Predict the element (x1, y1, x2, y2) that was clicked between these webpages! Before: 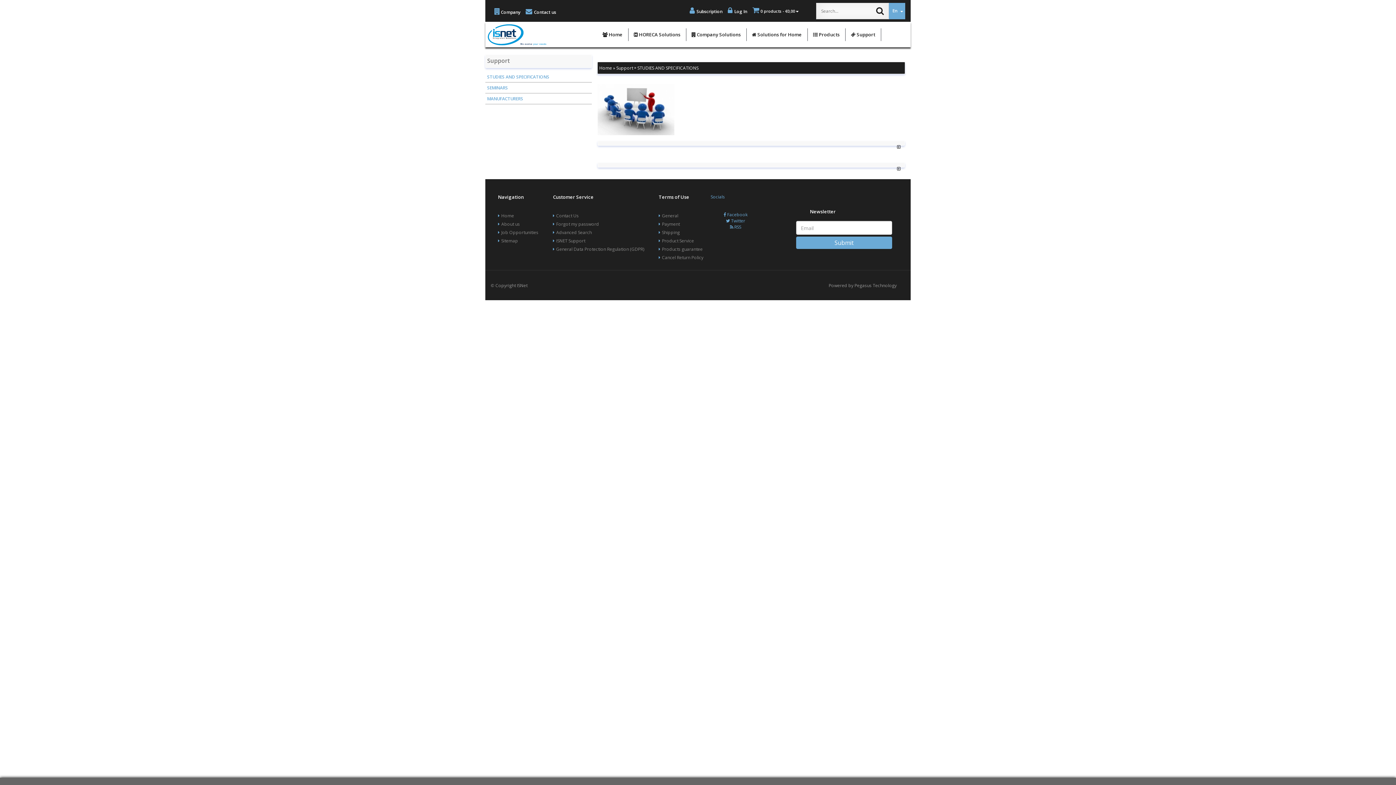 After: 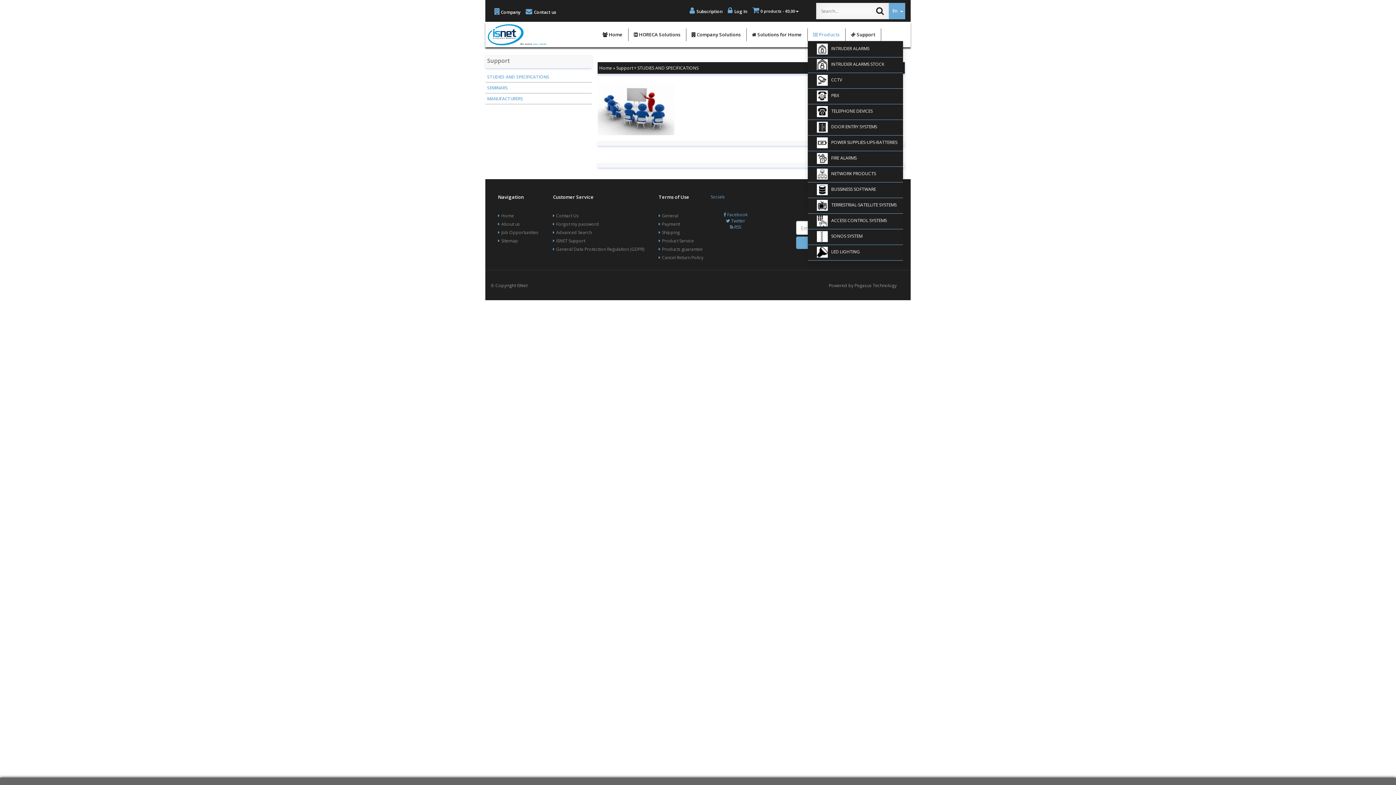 Action: bbox: (807, 28, 845, 40) label:  Products